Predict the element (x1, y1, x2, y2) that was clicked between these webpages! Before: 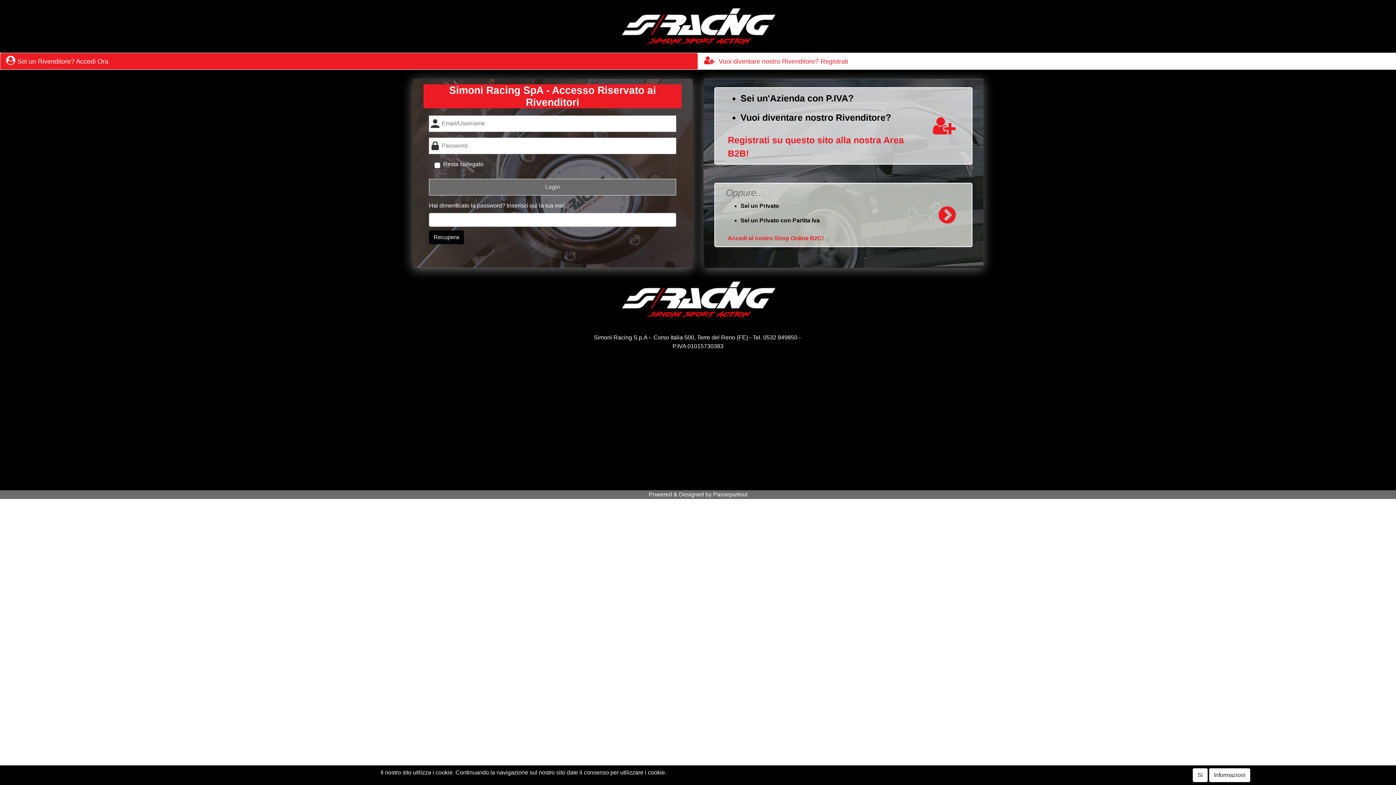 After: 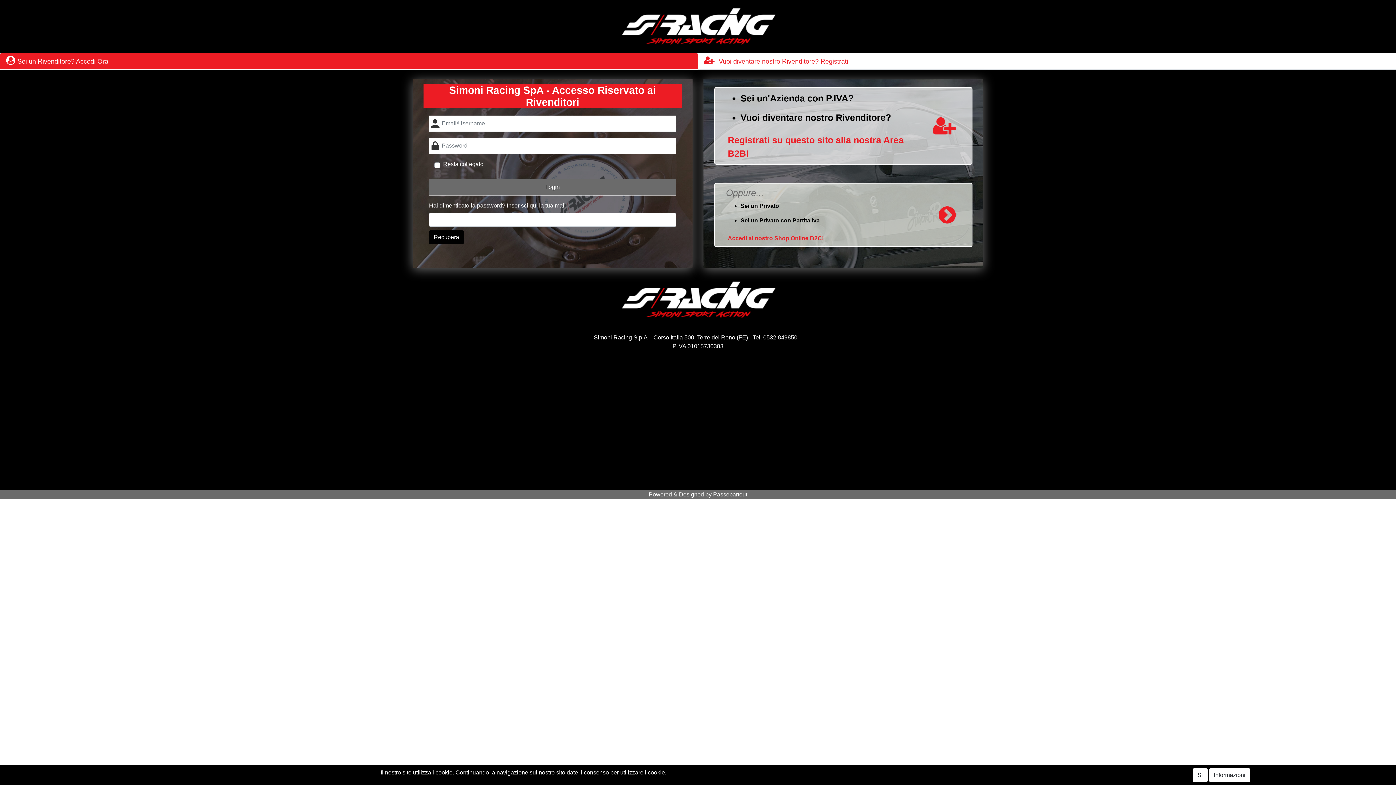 Action: bbox: (714, 87, 972, 164) label: Sei un'Azienda con P.IVA?

Vuoi diventare nostro Rivenditore?

Registrati su questo sito alla nostra Area B2B!
 